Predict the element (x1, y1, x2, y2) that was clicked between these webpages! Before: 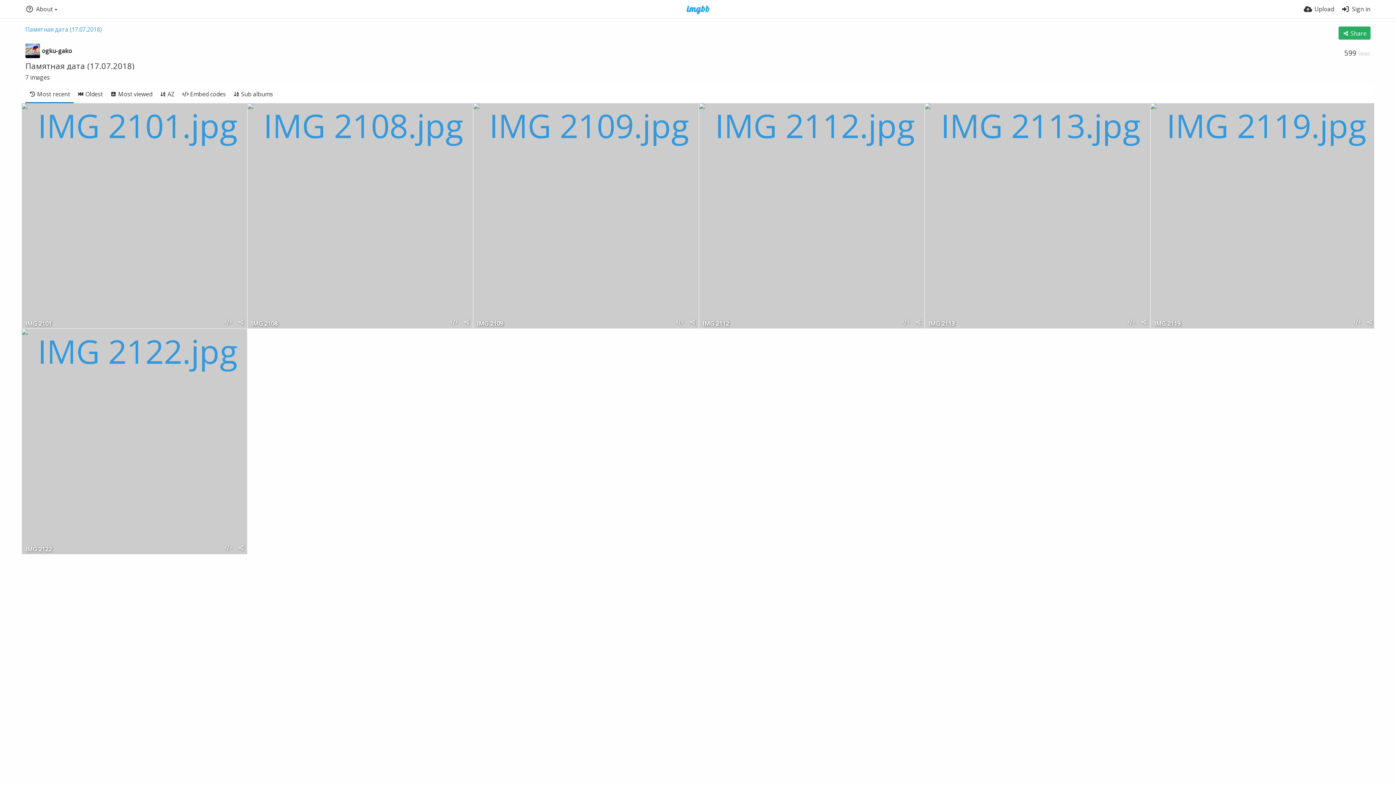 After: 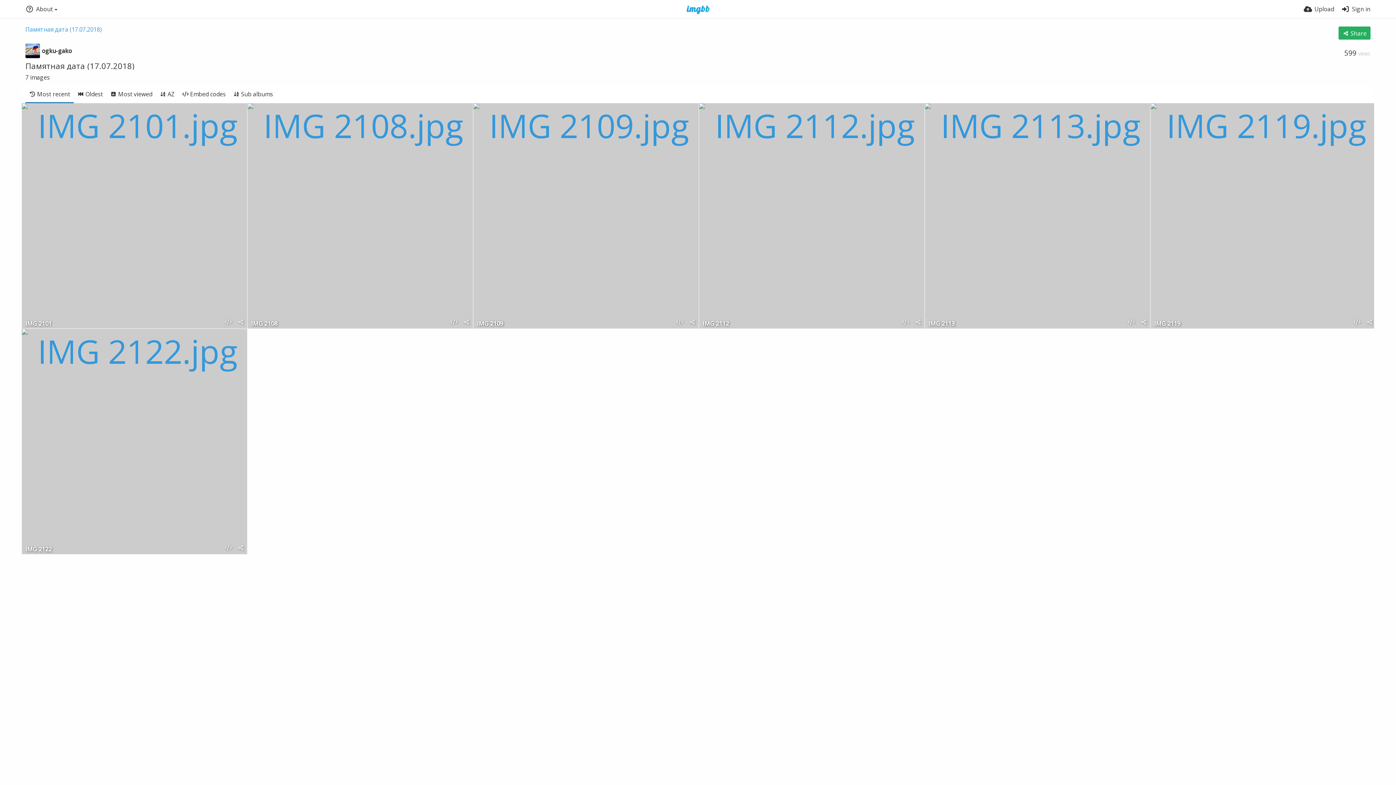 Action: label: Most recent bbox: (25, 85, 73, 103)